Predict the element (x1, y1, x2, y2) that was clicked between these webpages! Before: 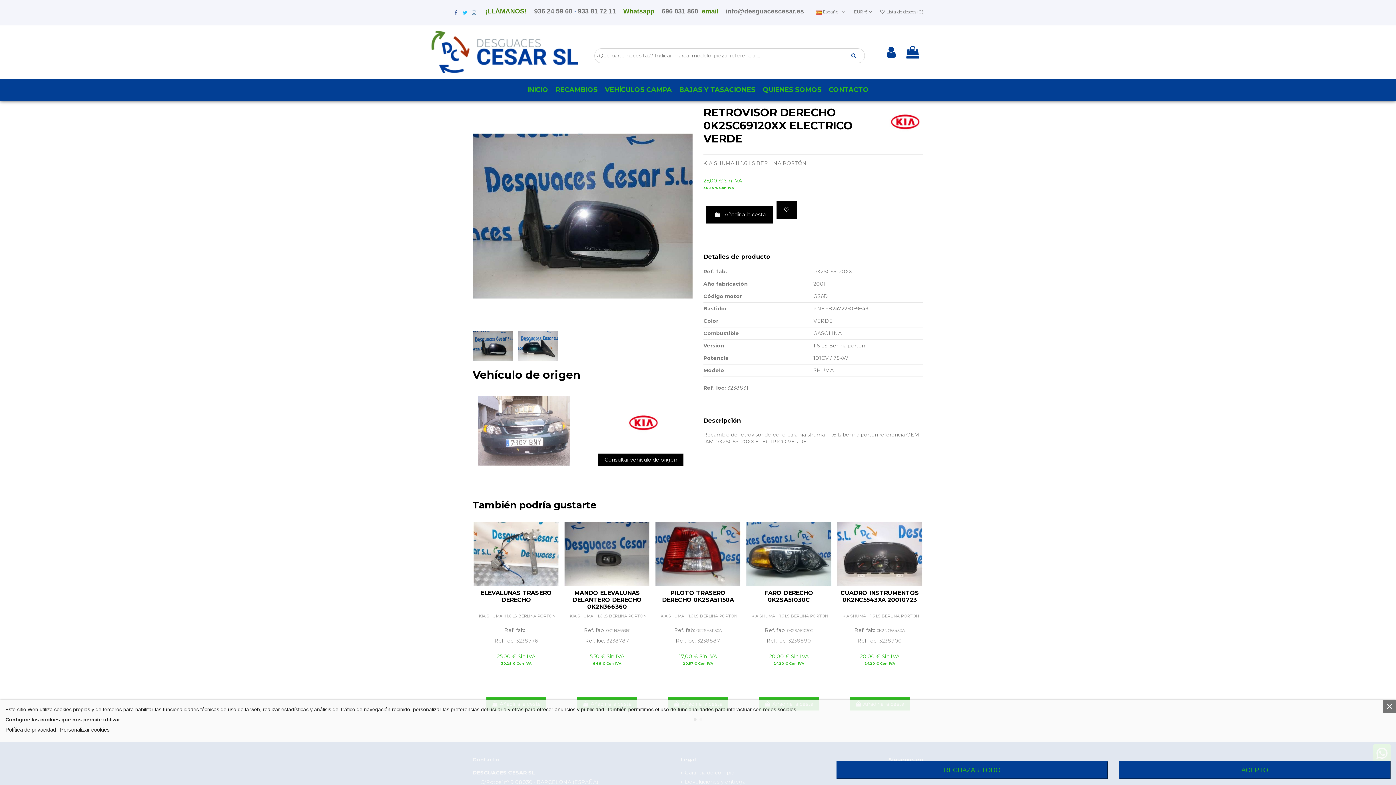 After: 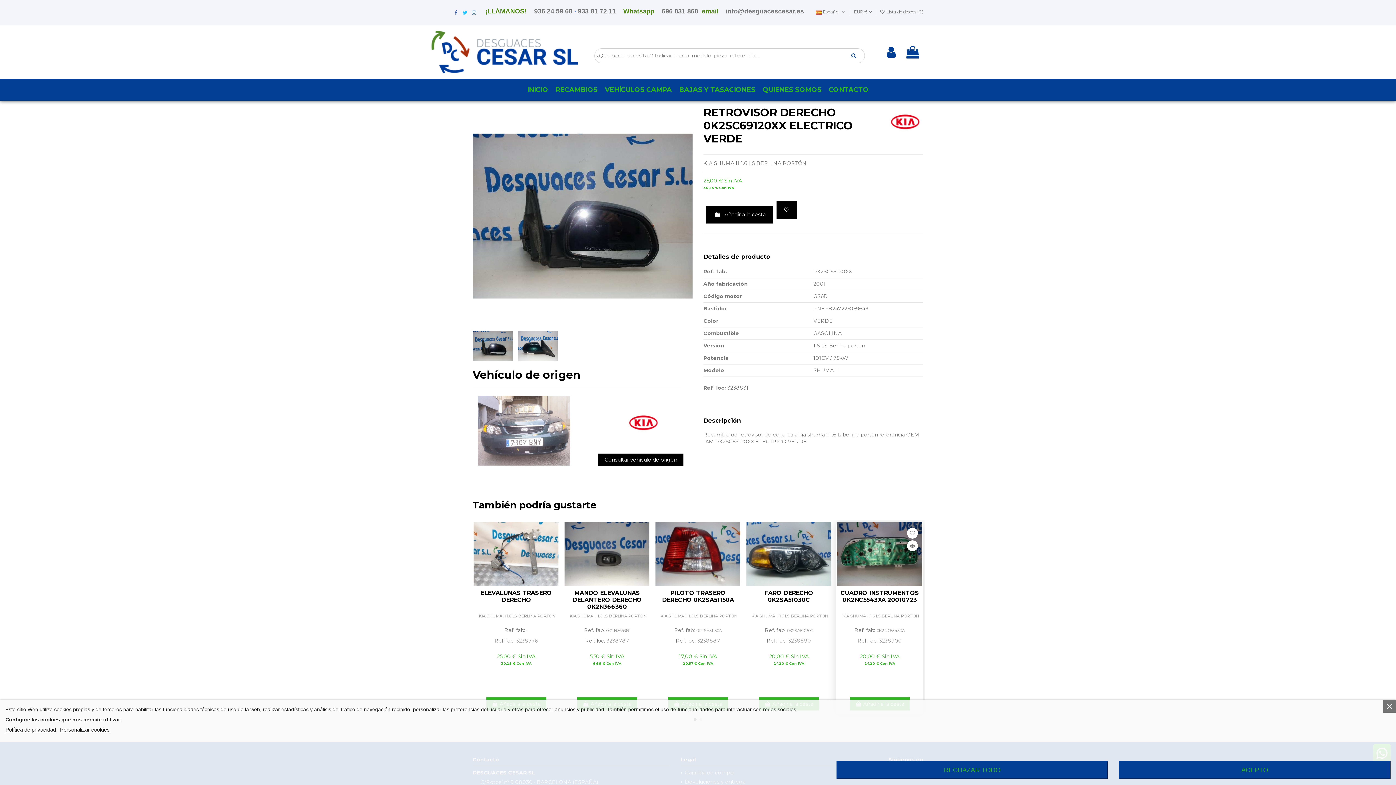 Action: bbox: (912, 540, 923, 551)